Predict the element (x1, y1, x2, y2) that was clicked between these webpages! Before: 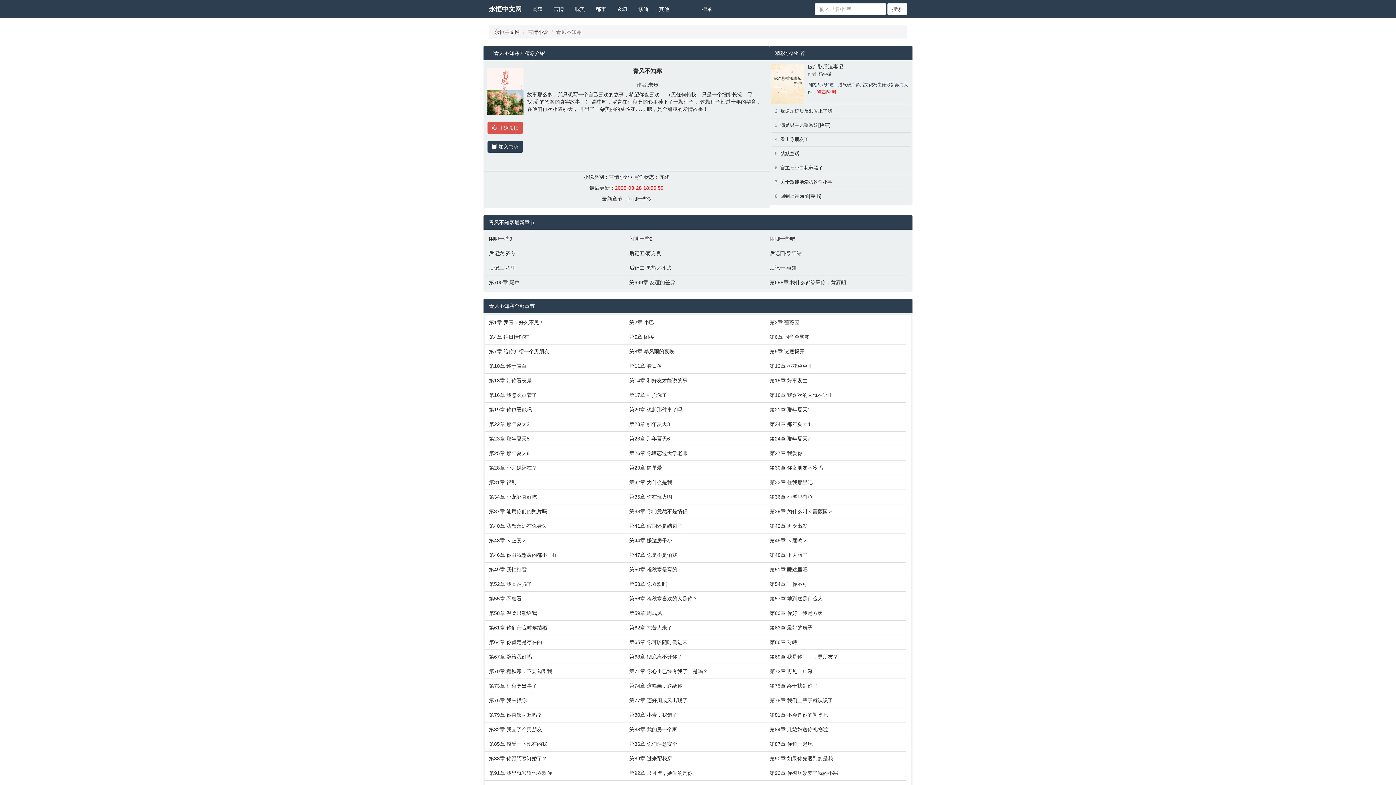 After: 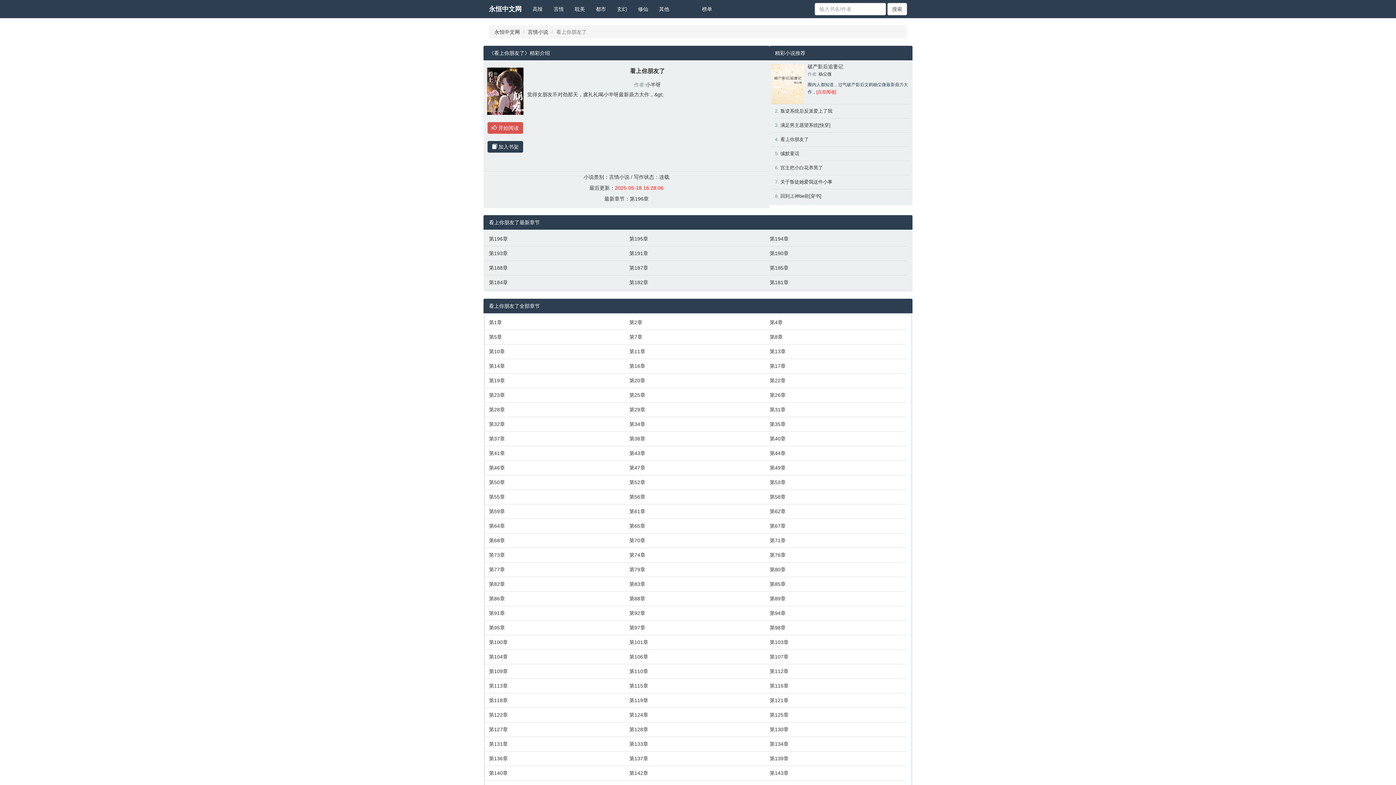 Action: label: 看上你朋友了 bbox: (780, 136, 808, 142)